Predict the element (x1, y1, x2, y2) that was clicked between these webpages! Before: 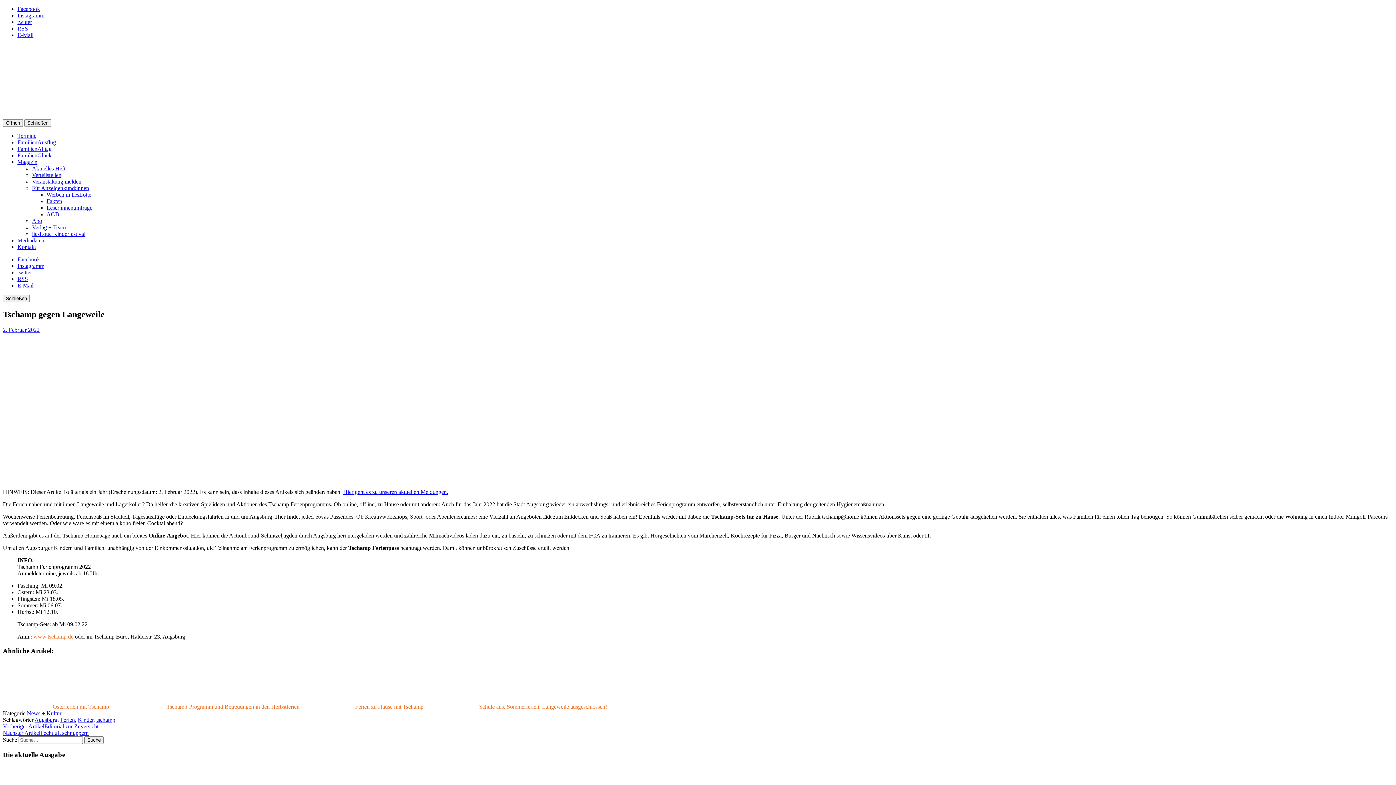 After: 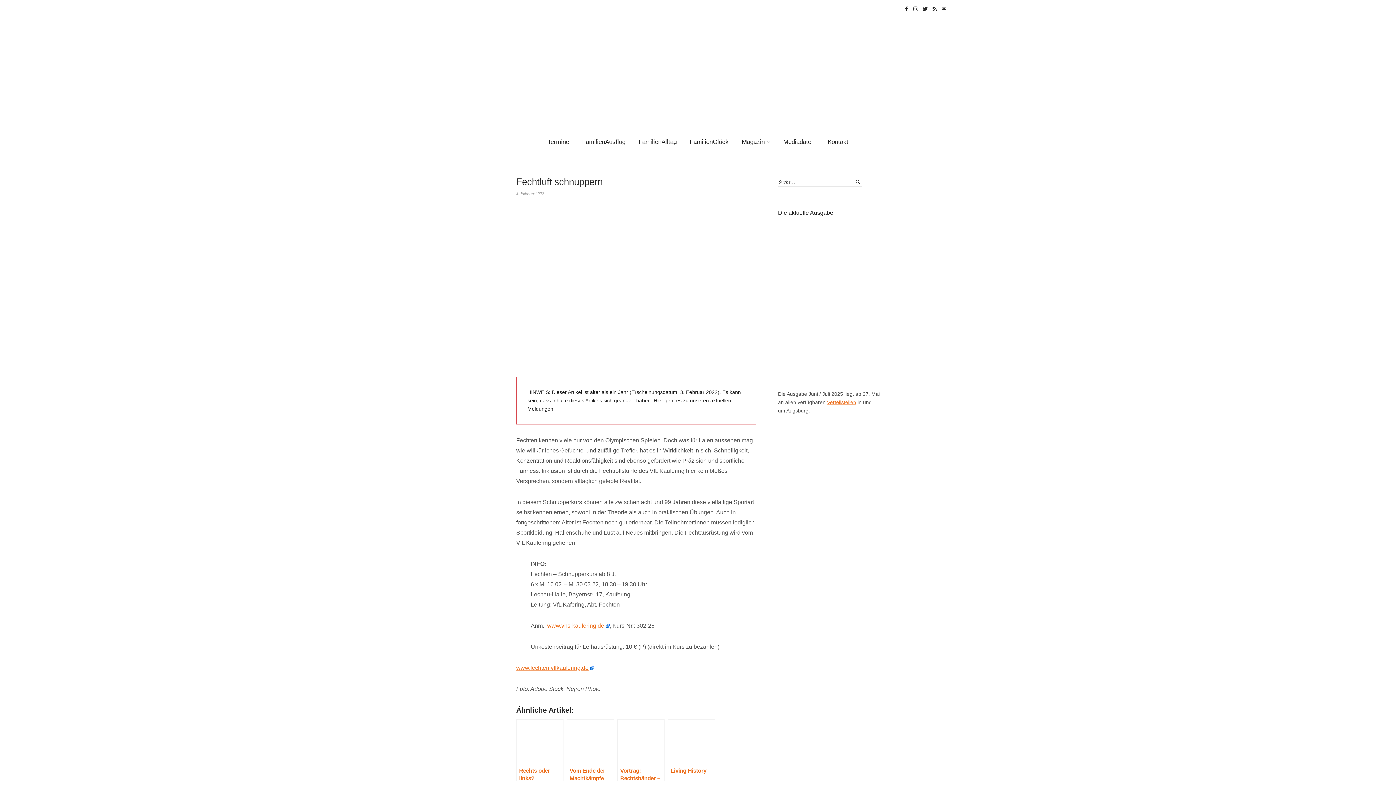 Action: label: Nächster ArtikelFechtluft schnuppern bbox: (2, 730, 88, 736)